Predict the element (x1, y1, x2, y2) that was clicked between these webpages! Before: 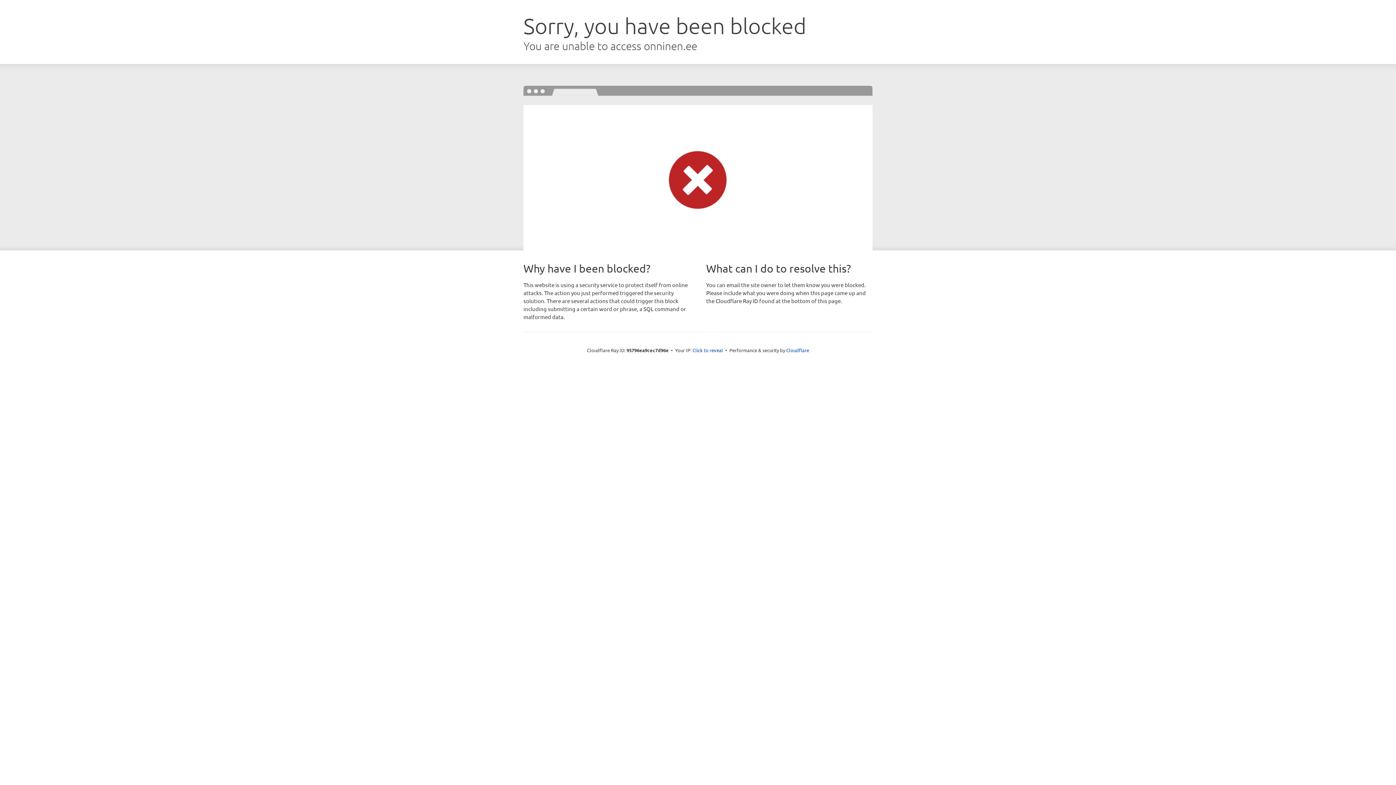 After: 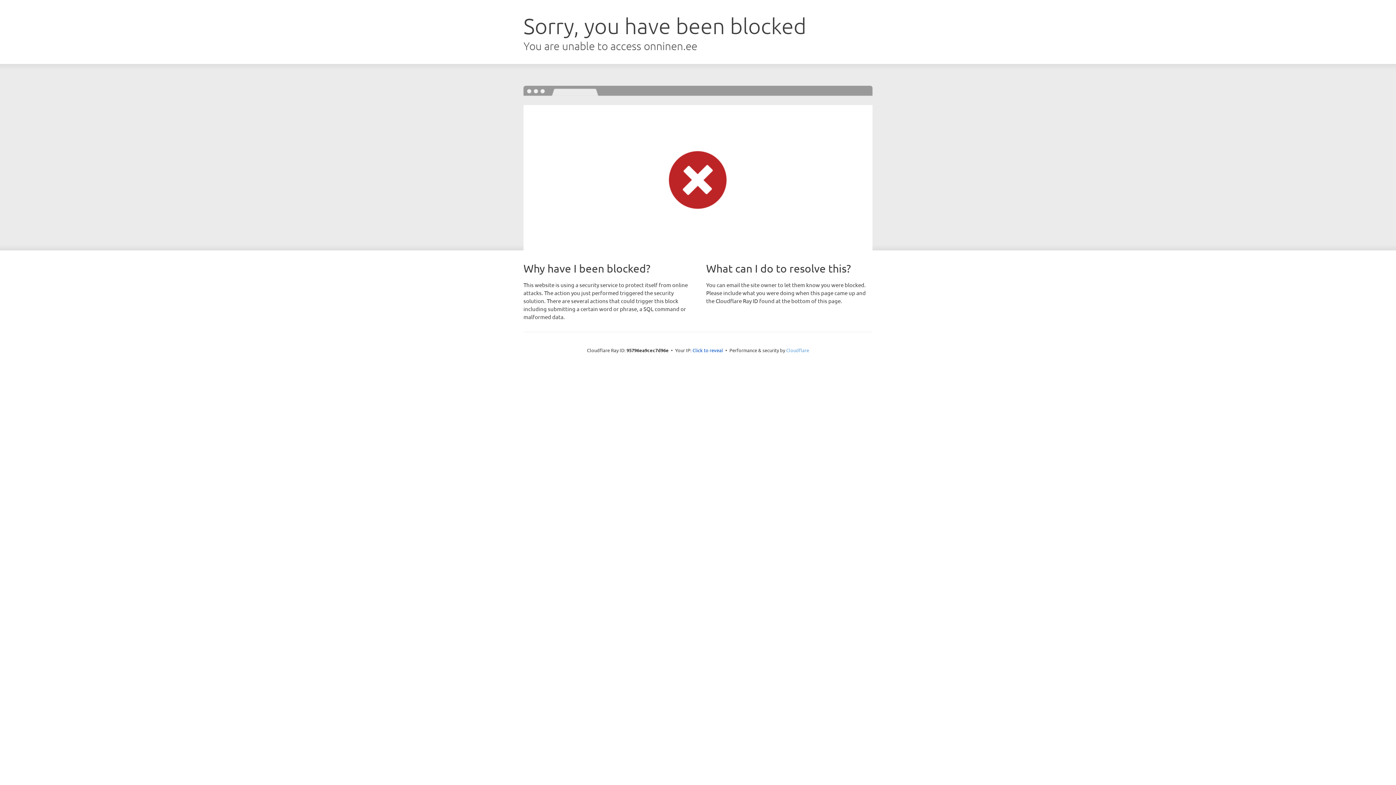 Action: bbox: (786, 347, 809, 353) label: Cloudflare